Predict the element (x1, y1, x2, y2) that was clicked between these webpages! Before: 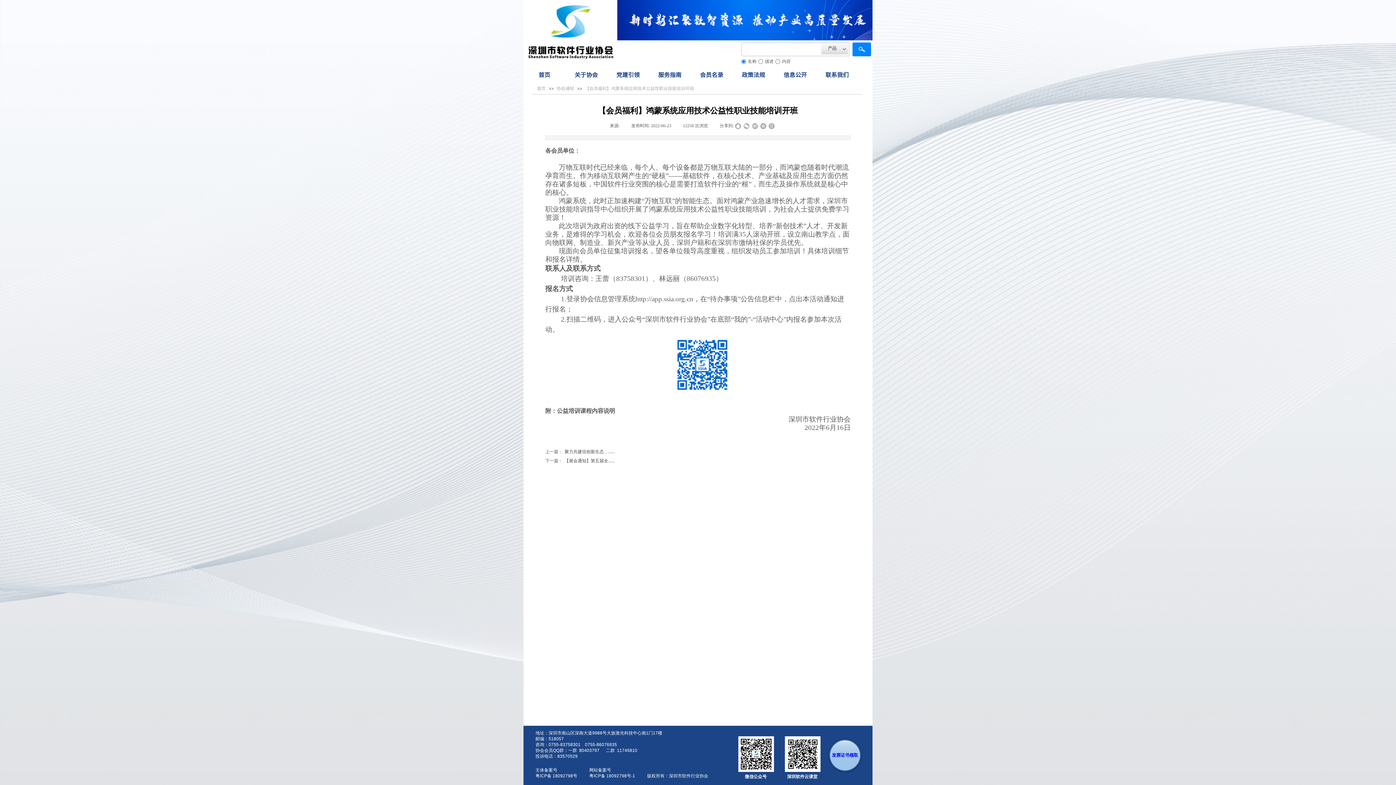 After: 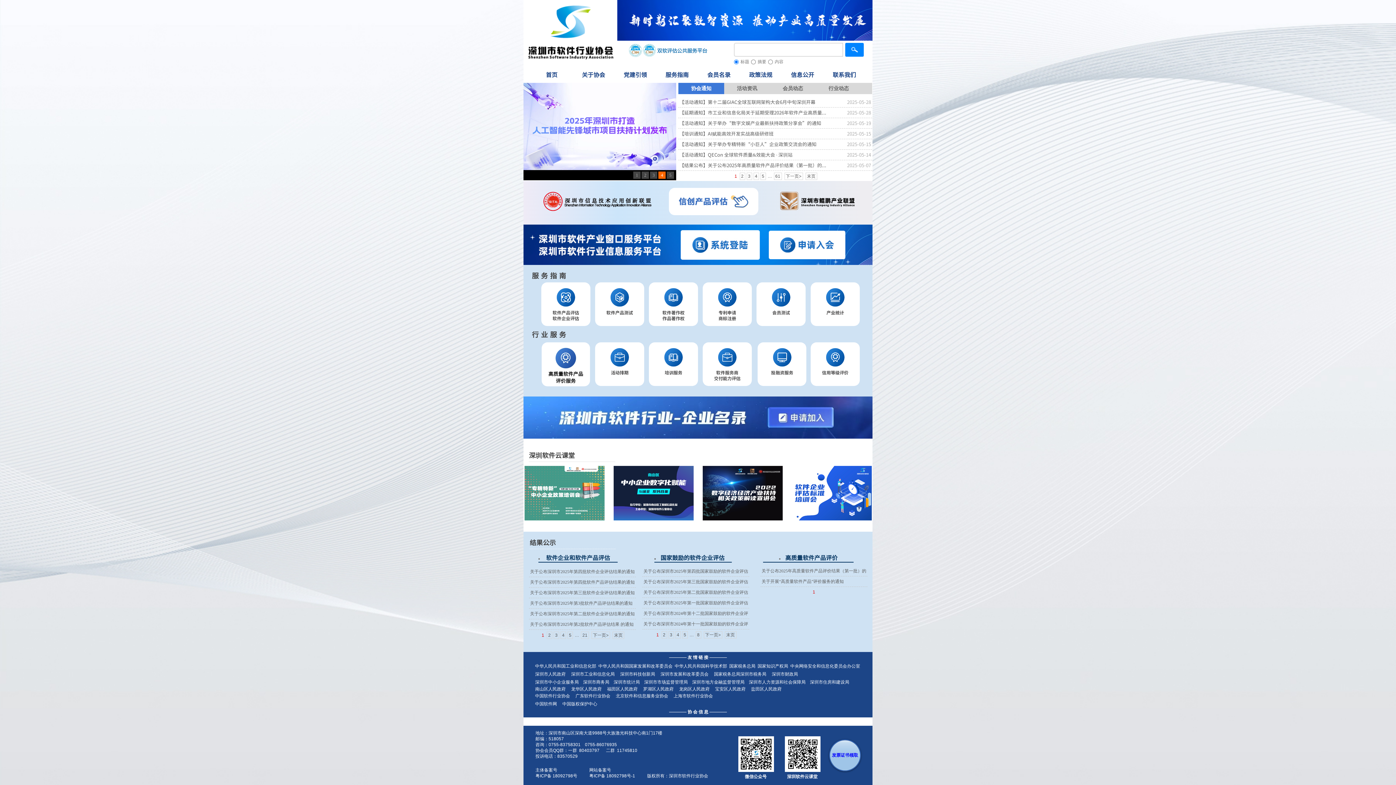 Action: bbox: (525, 66, 563, 82) label: 首页